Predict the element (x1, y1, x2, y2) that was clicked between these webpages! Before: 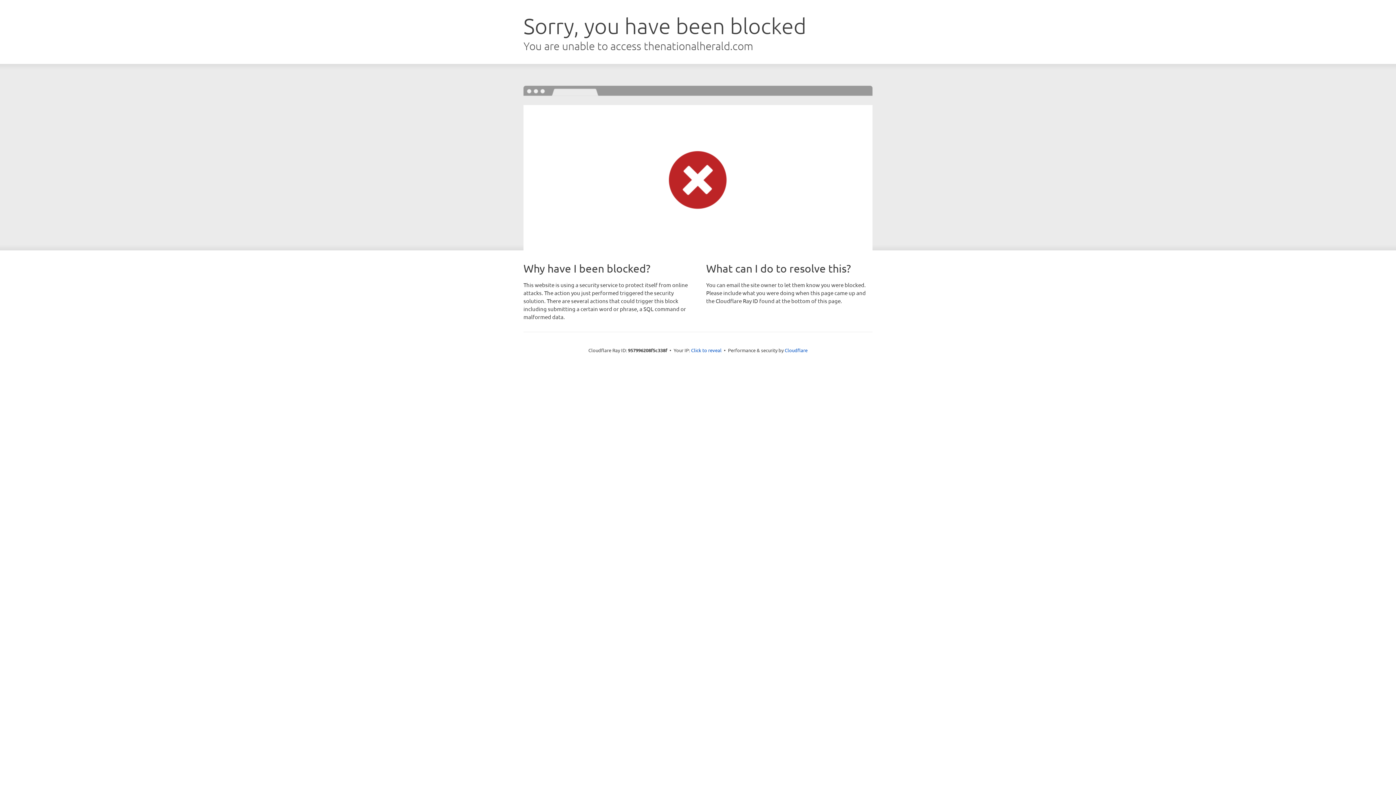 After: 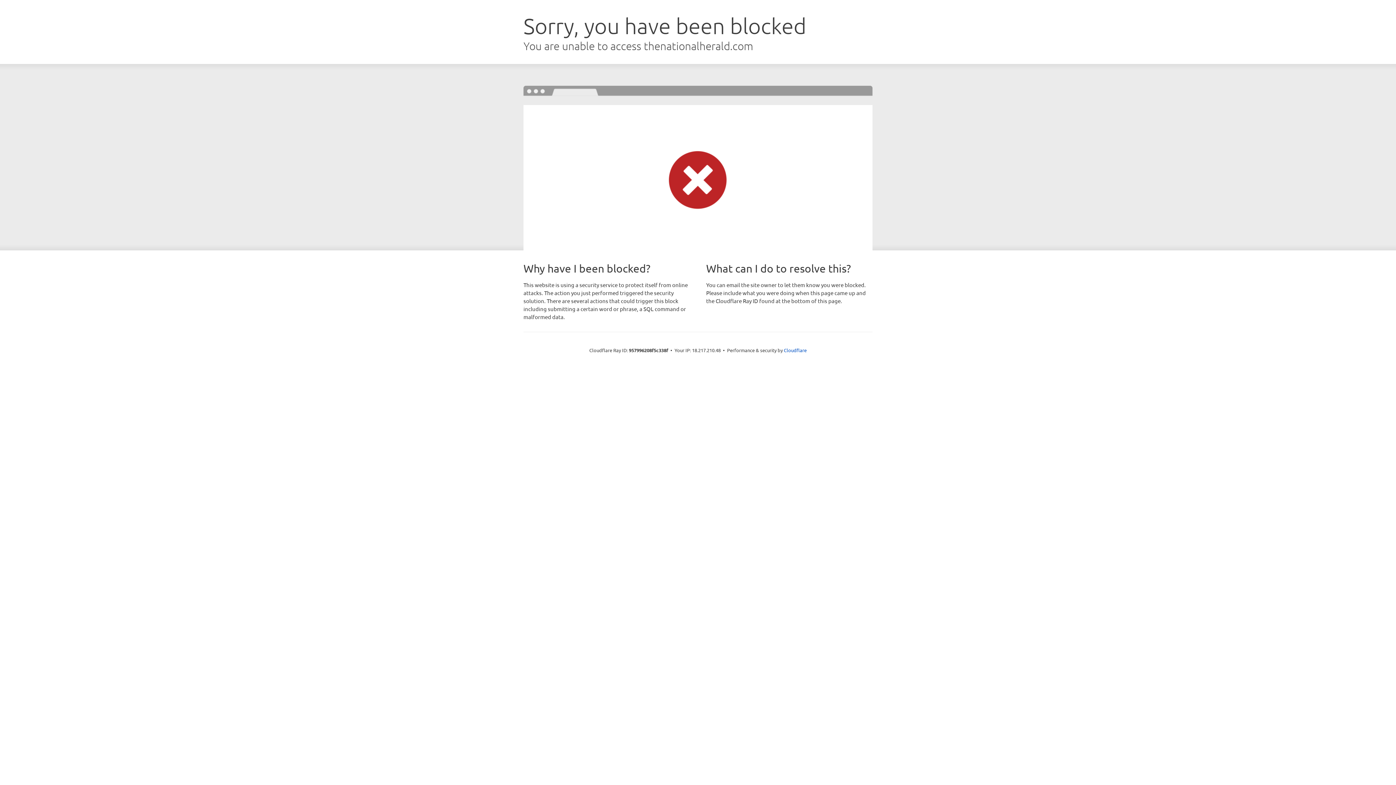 Action: label: Click to reveal bbox: (691, 346, 721, 353)